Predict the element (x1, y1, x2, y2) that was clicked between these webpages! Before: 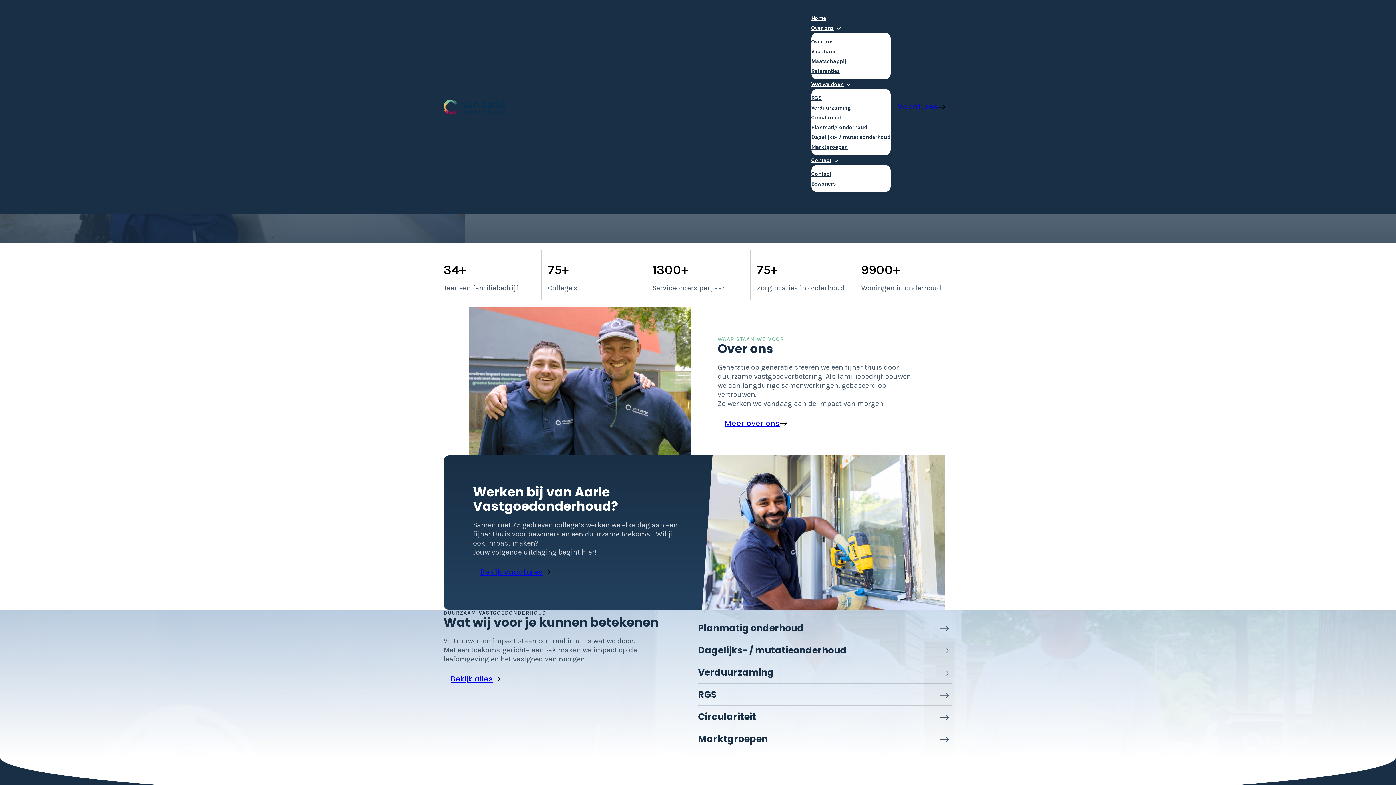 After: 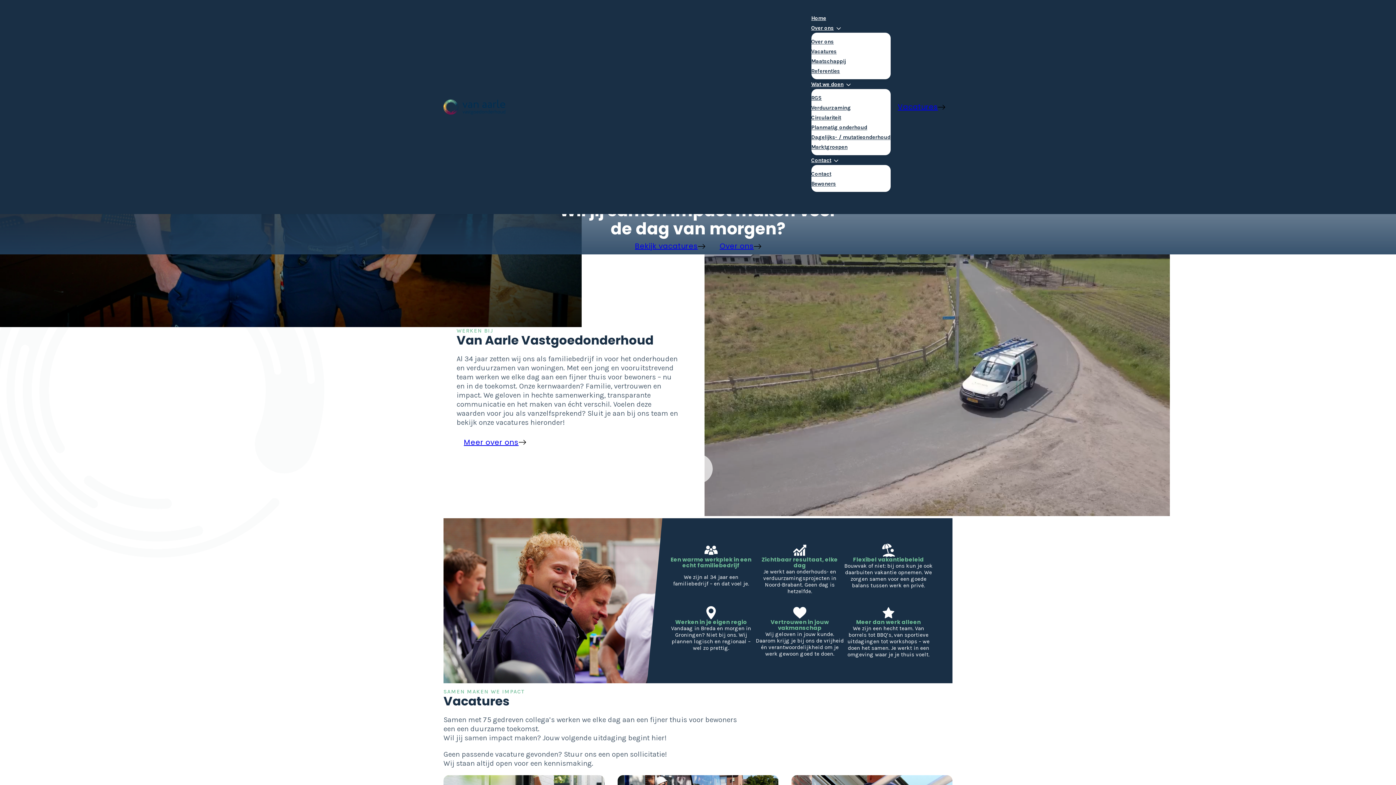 Action: bbox: (890, 98, 952, 115) label: Vacatures